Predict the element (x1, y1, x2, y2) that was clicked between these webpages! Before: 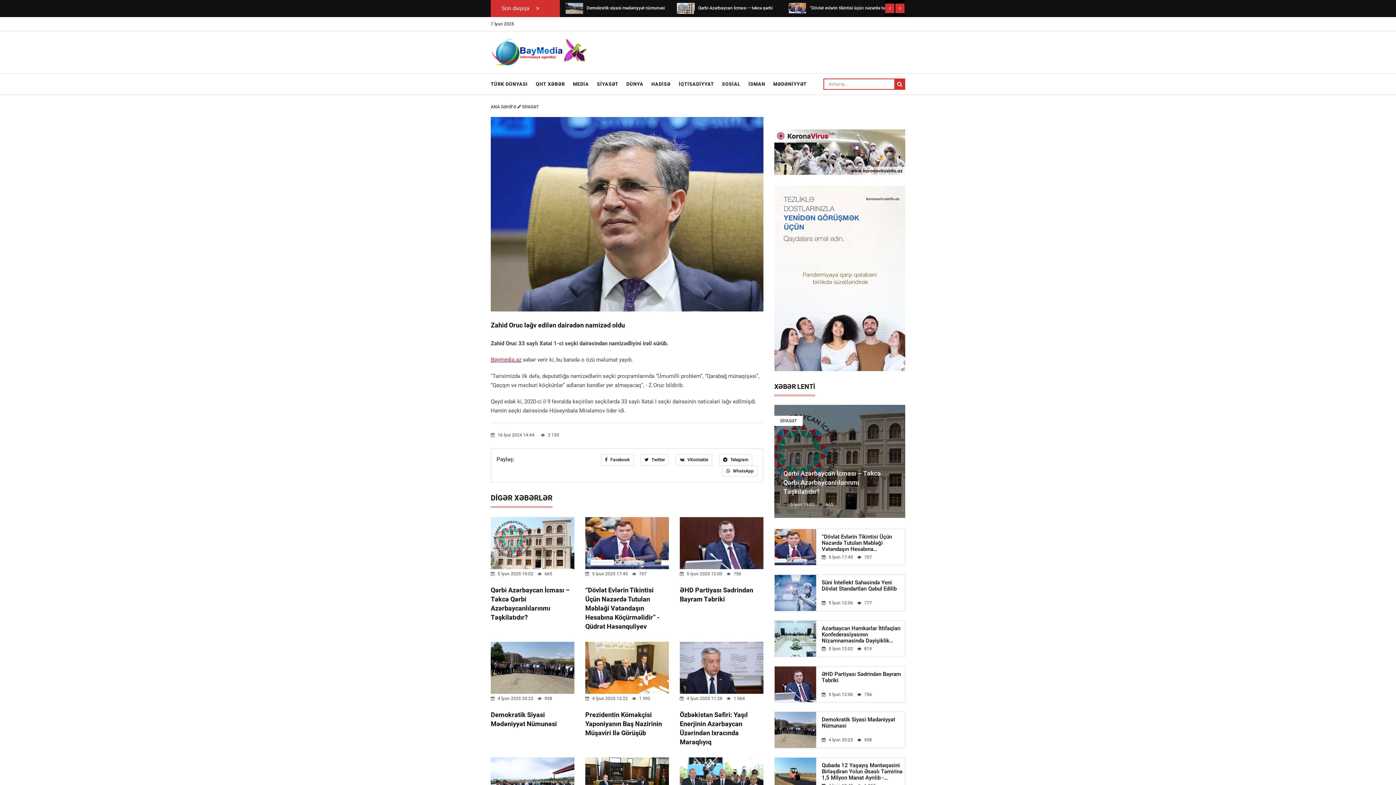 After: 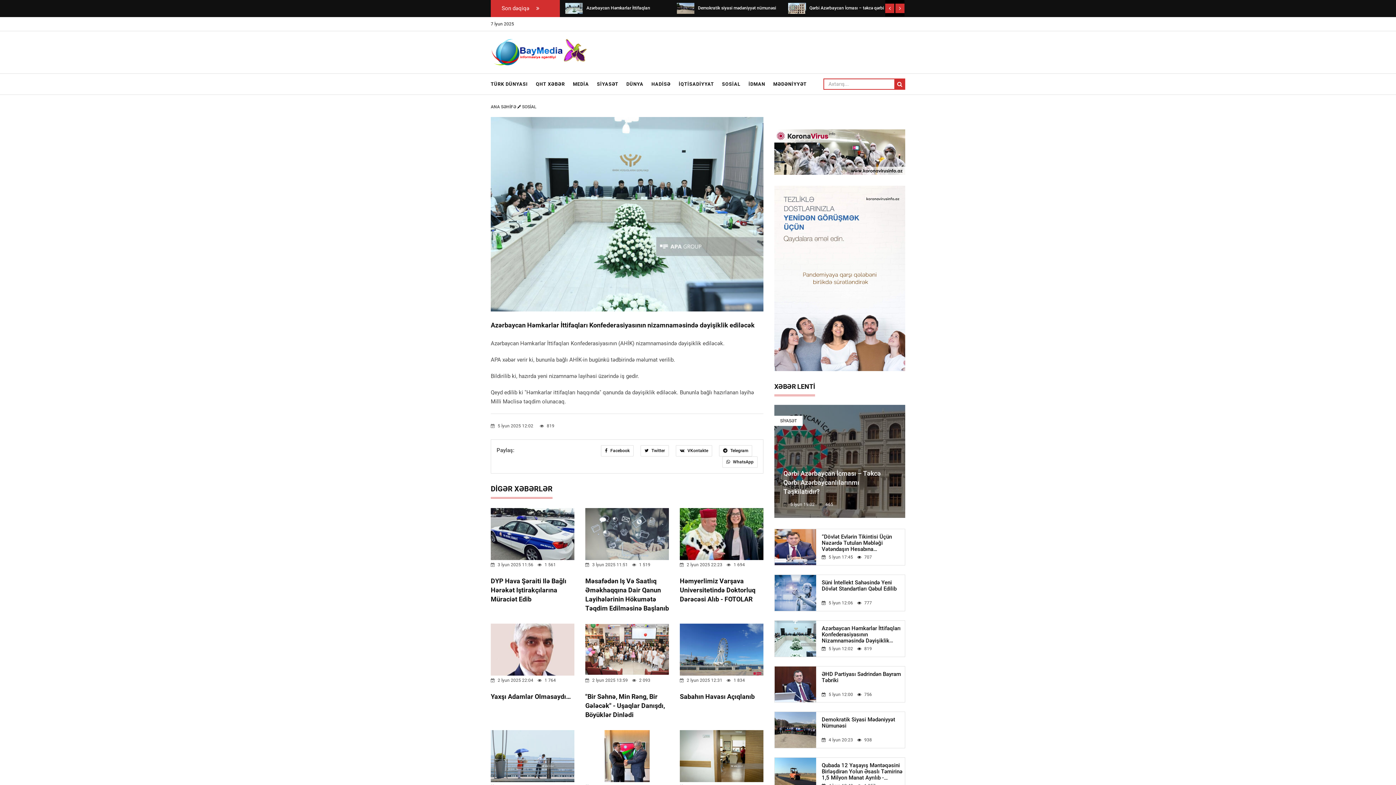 Action: bbox: (677, 4, 694, 11) label: Azərbaycan Həmkarlar İttifaqları Konfederasiyasının nizamnaməsində dəyişiklik ediləcək